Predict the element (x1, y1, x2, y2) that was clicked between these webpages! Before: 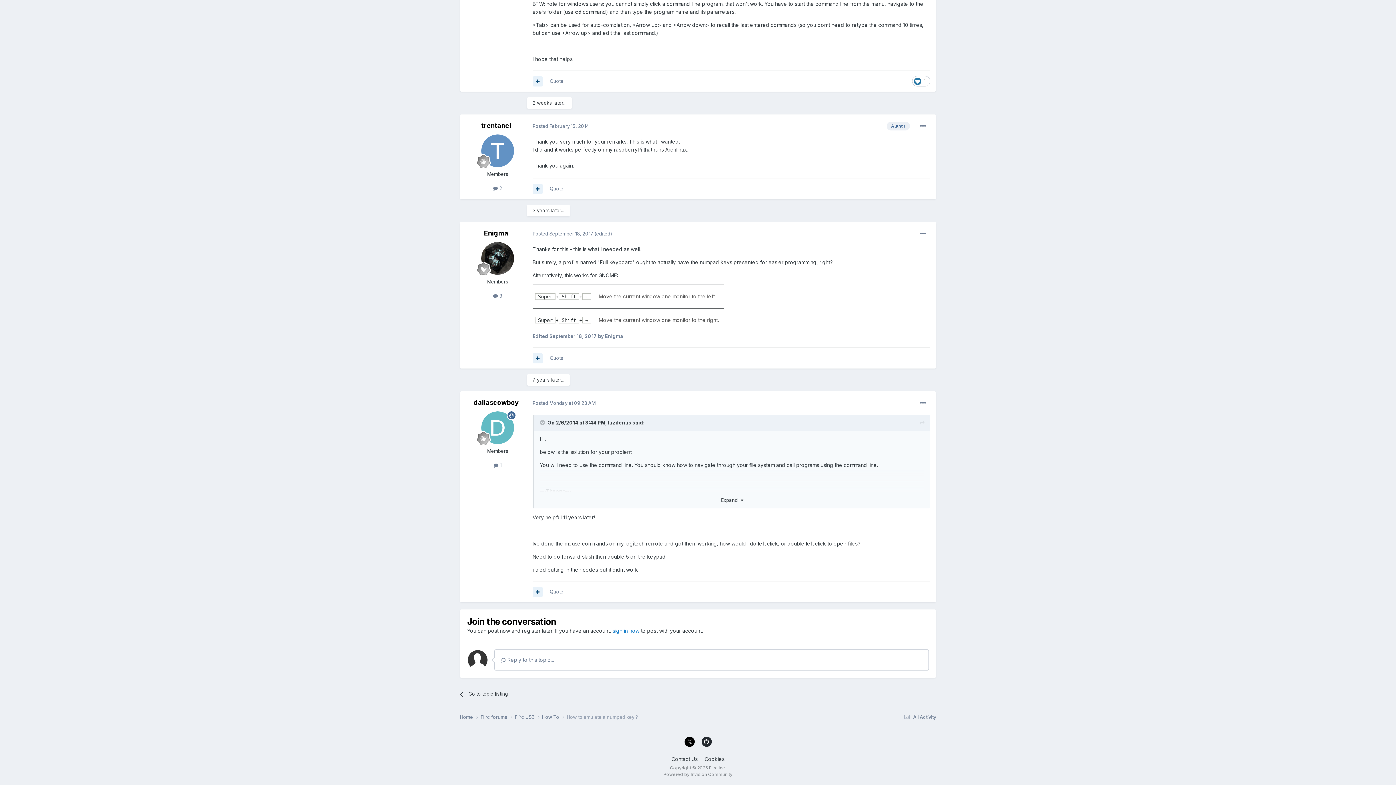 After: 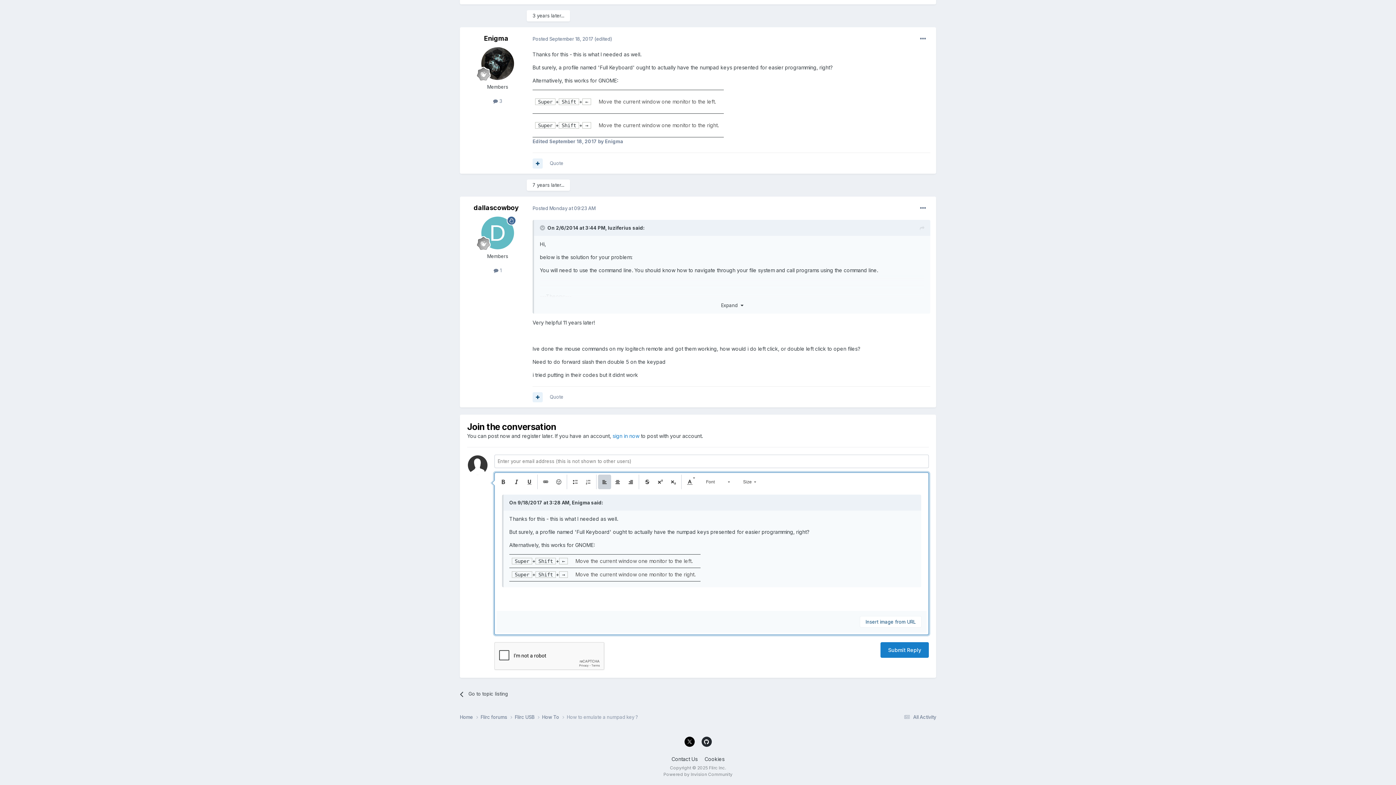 Action: label: Quote bbox: (549, 355, 563, 361)